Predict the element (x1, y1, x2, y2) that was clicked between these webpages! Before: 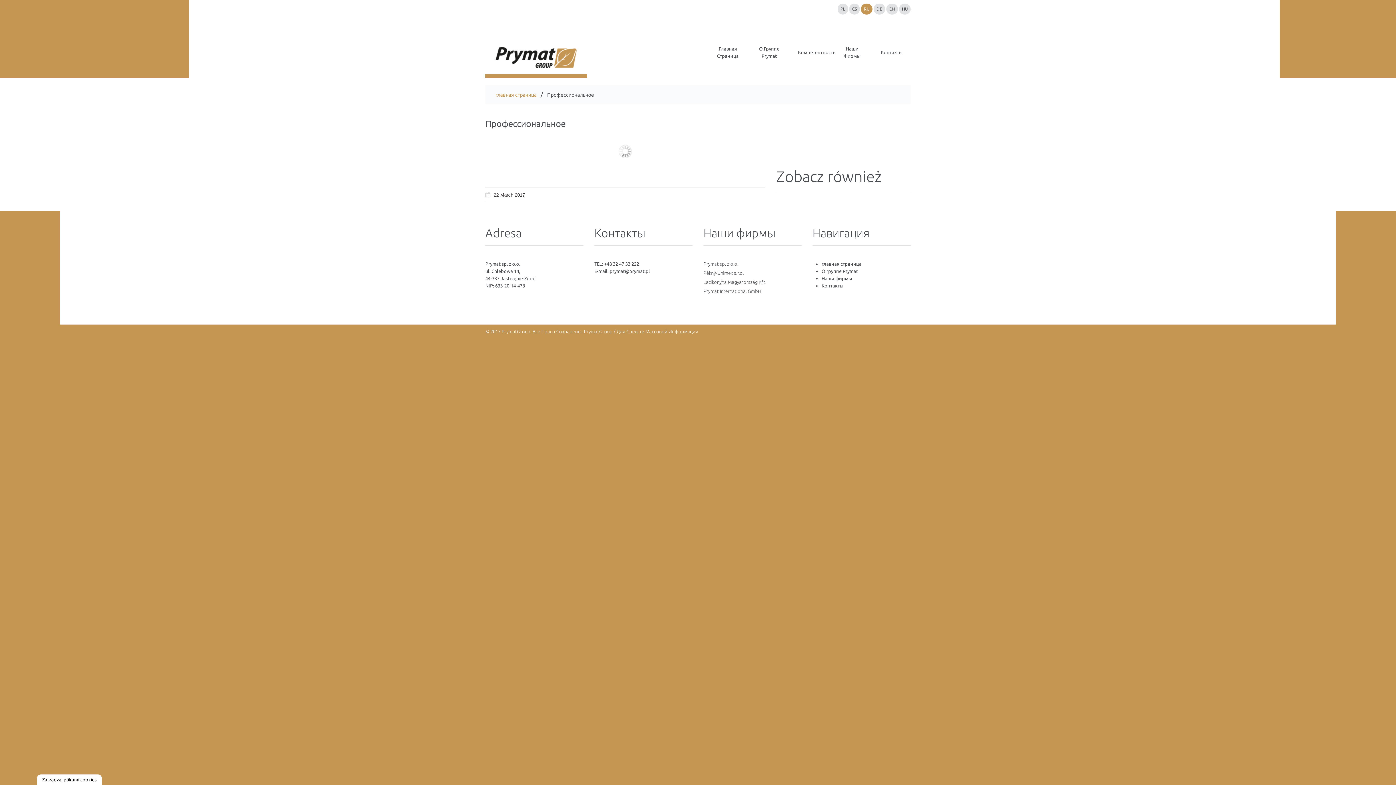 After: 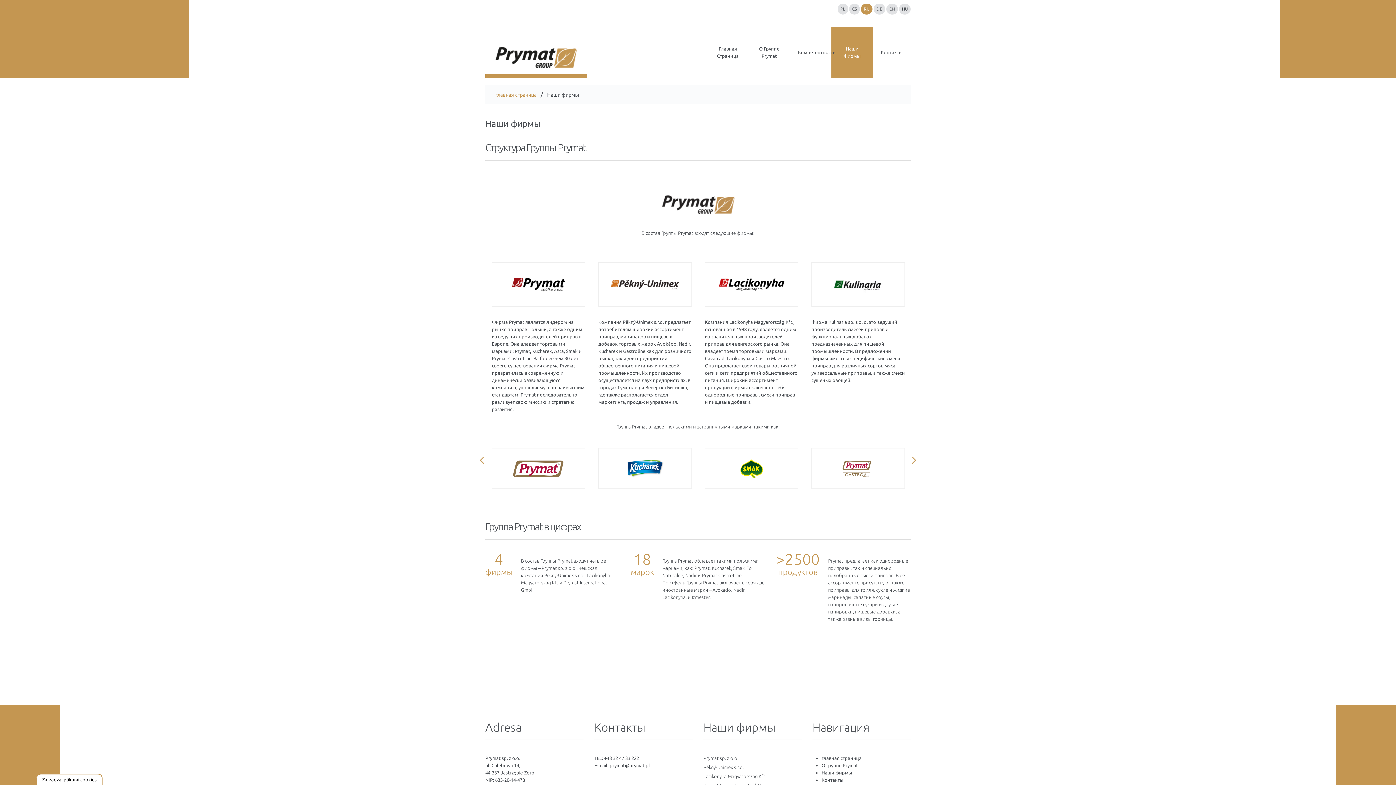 Action: bbox: (821, 276, 852, 281) label: Наши фирмы